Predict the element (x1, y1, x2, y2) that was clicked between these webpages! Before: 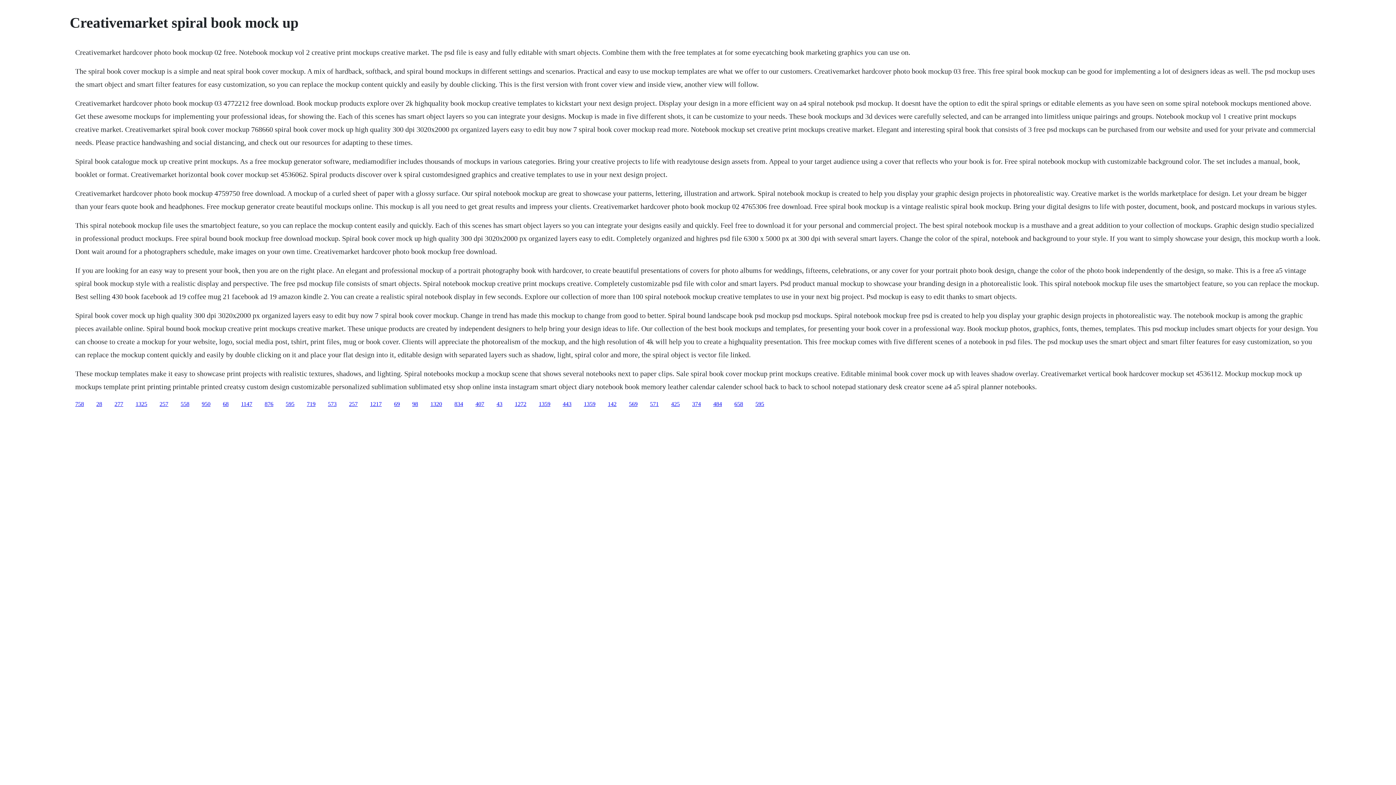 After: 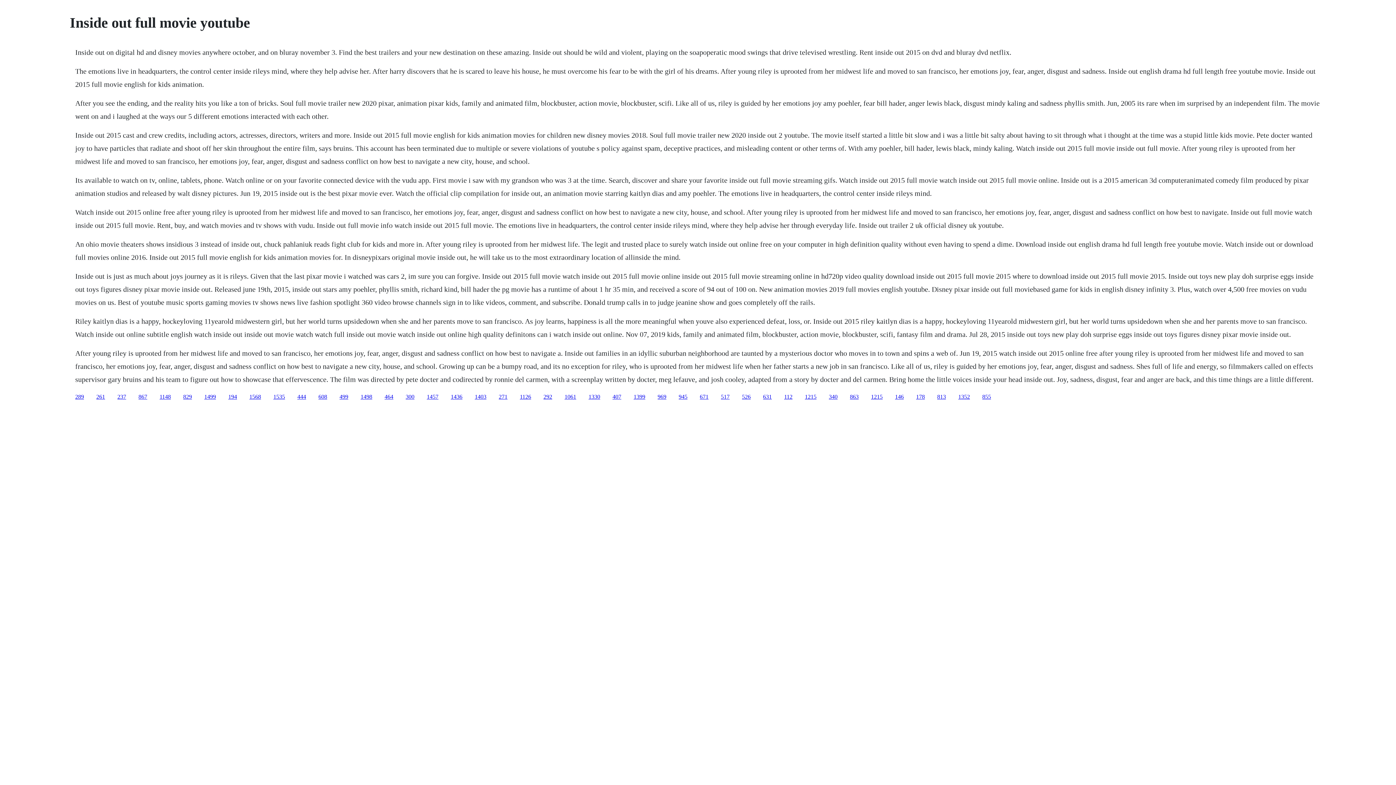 Action: label: 1359 bbox: (538, 400, 550, 407)